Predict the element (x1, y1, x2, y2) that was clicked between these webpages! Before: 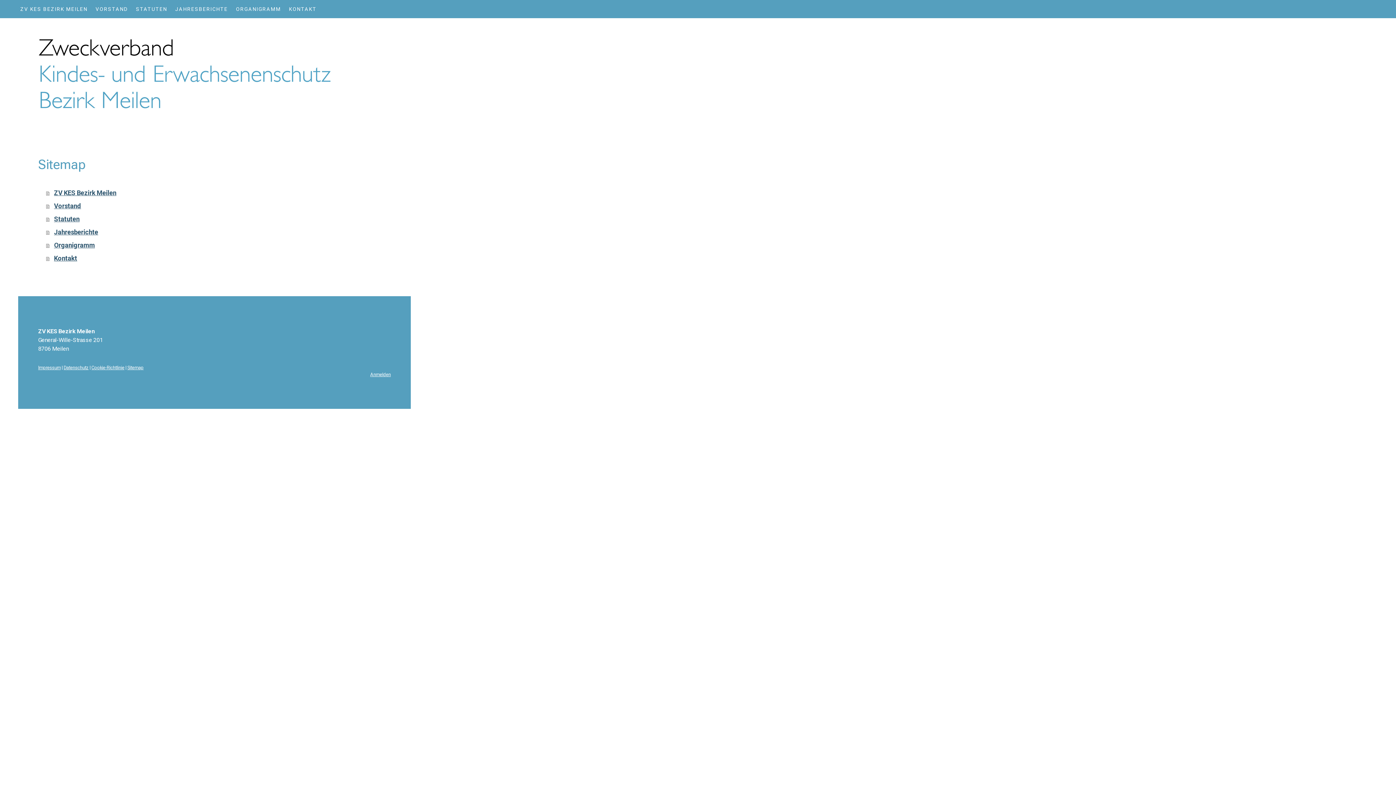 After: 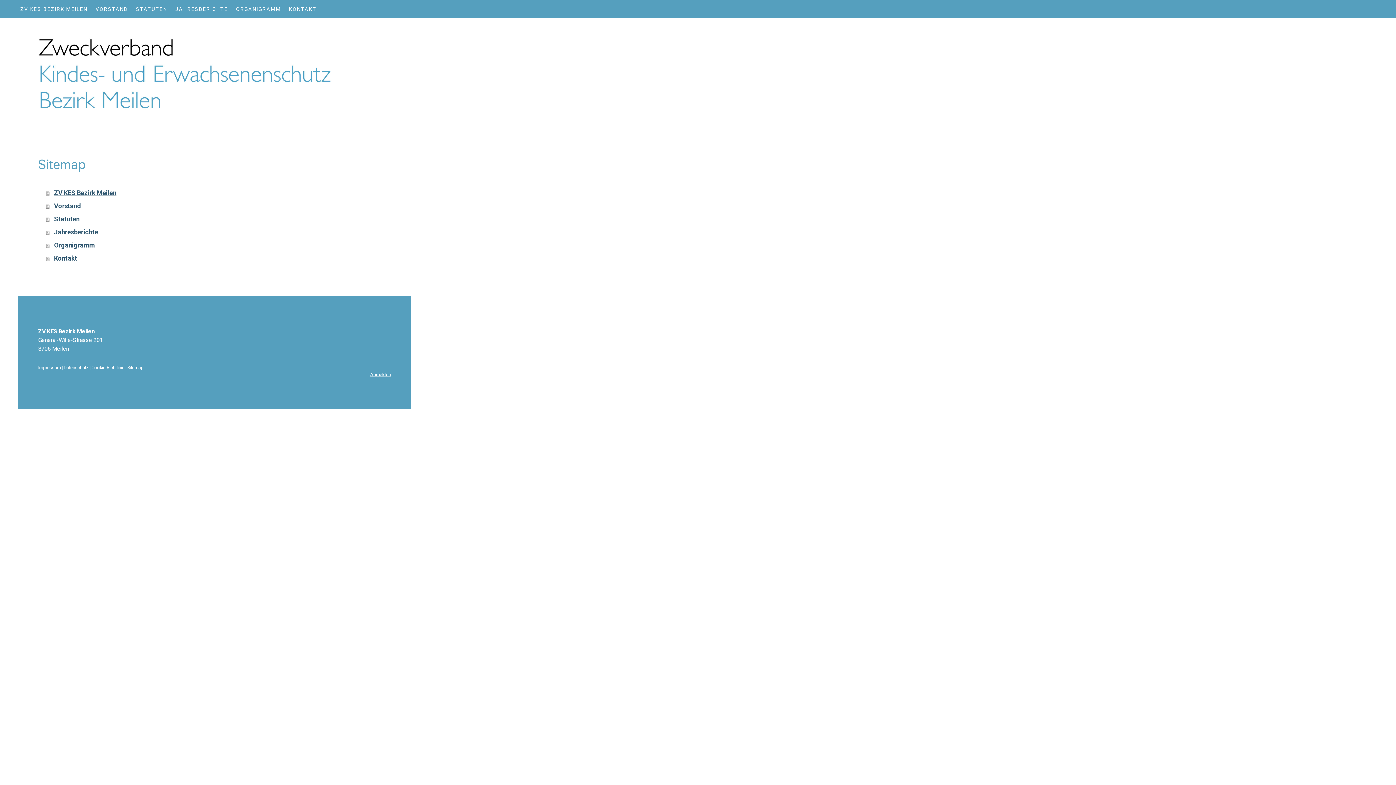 Action: bbox: (127, 364, 143, 370) label: Sitemap